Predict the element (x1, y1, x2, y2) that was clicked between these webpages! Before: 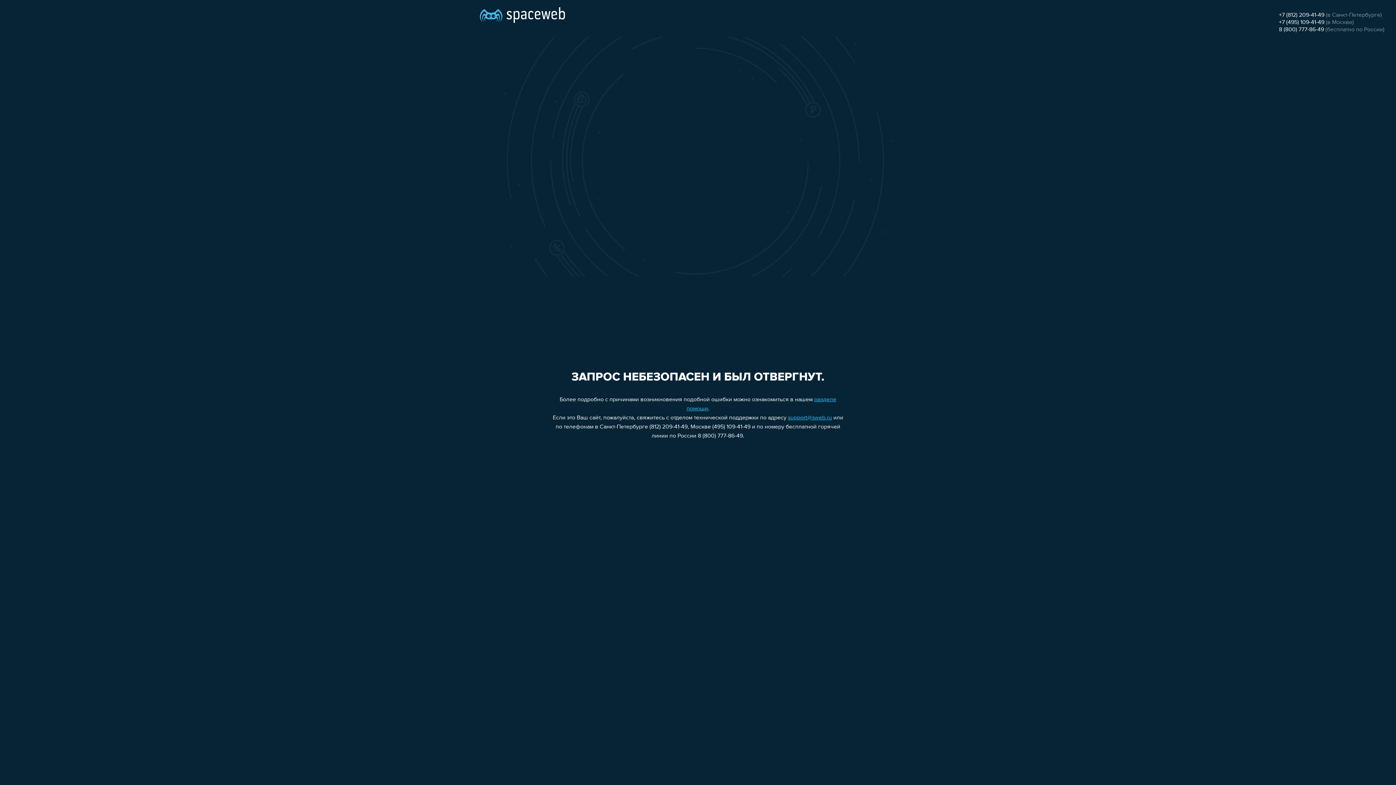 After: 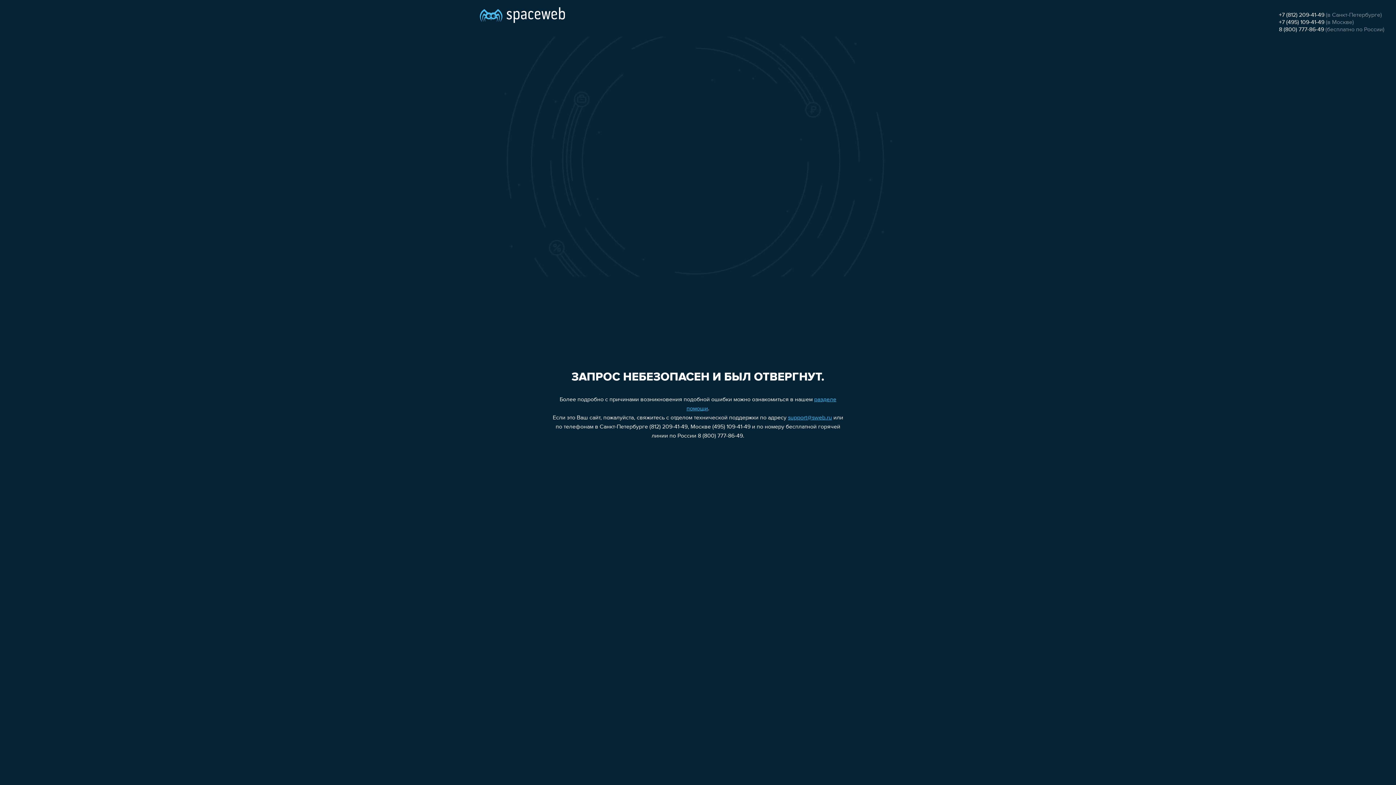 Action: label: support@sweb.ru bbox: (788, 415, 832, 421)